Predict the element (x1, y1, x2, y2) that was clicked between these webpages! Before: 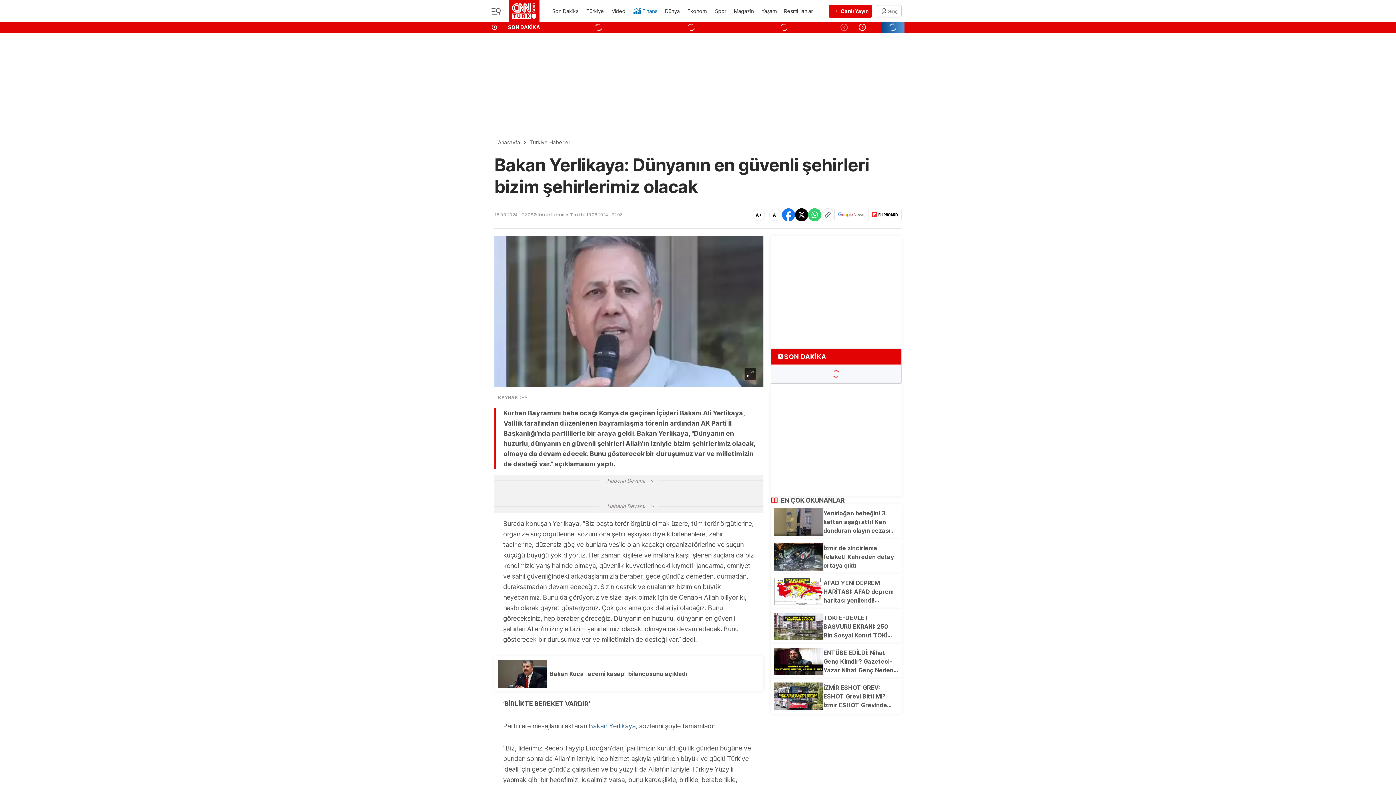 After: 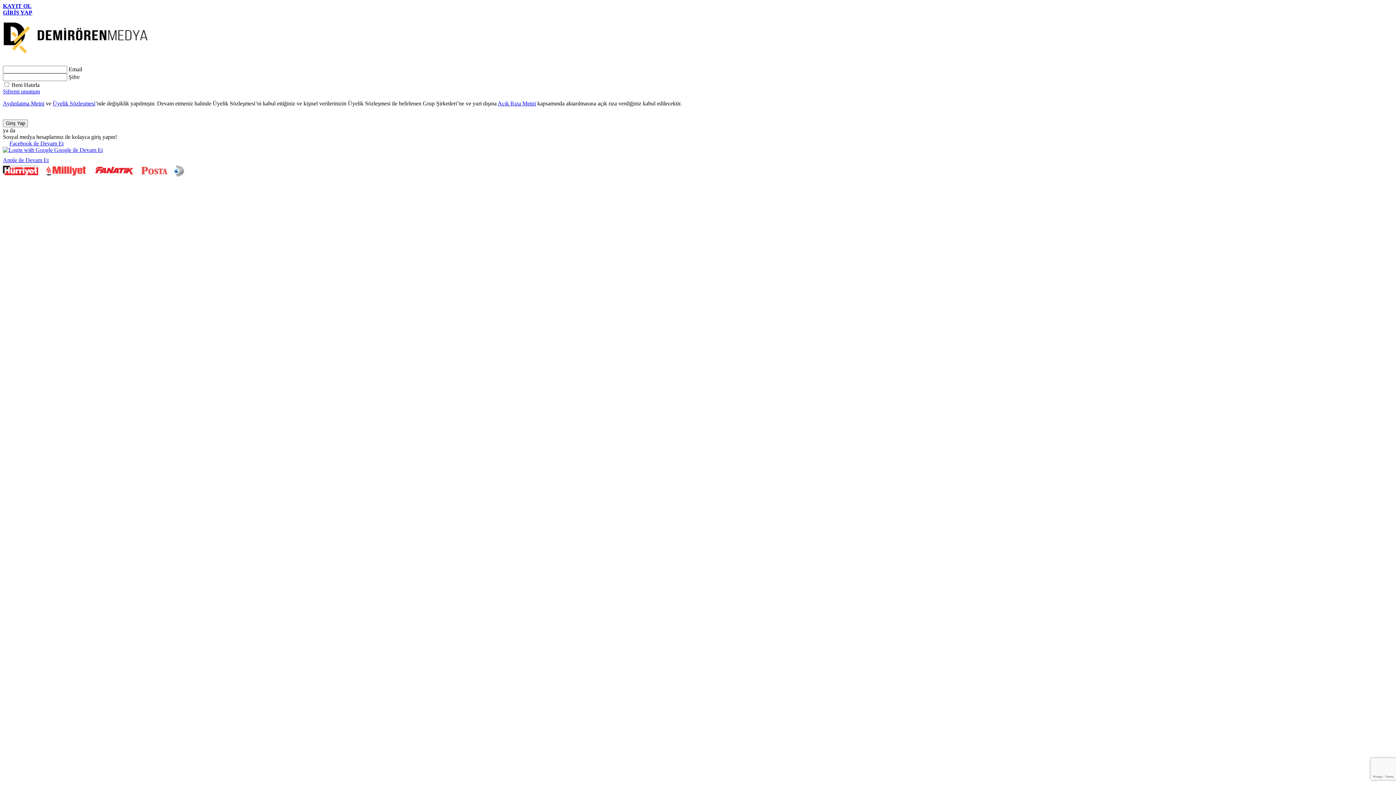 Action: label: Giriş bbox: (877, 4, 901, 17)